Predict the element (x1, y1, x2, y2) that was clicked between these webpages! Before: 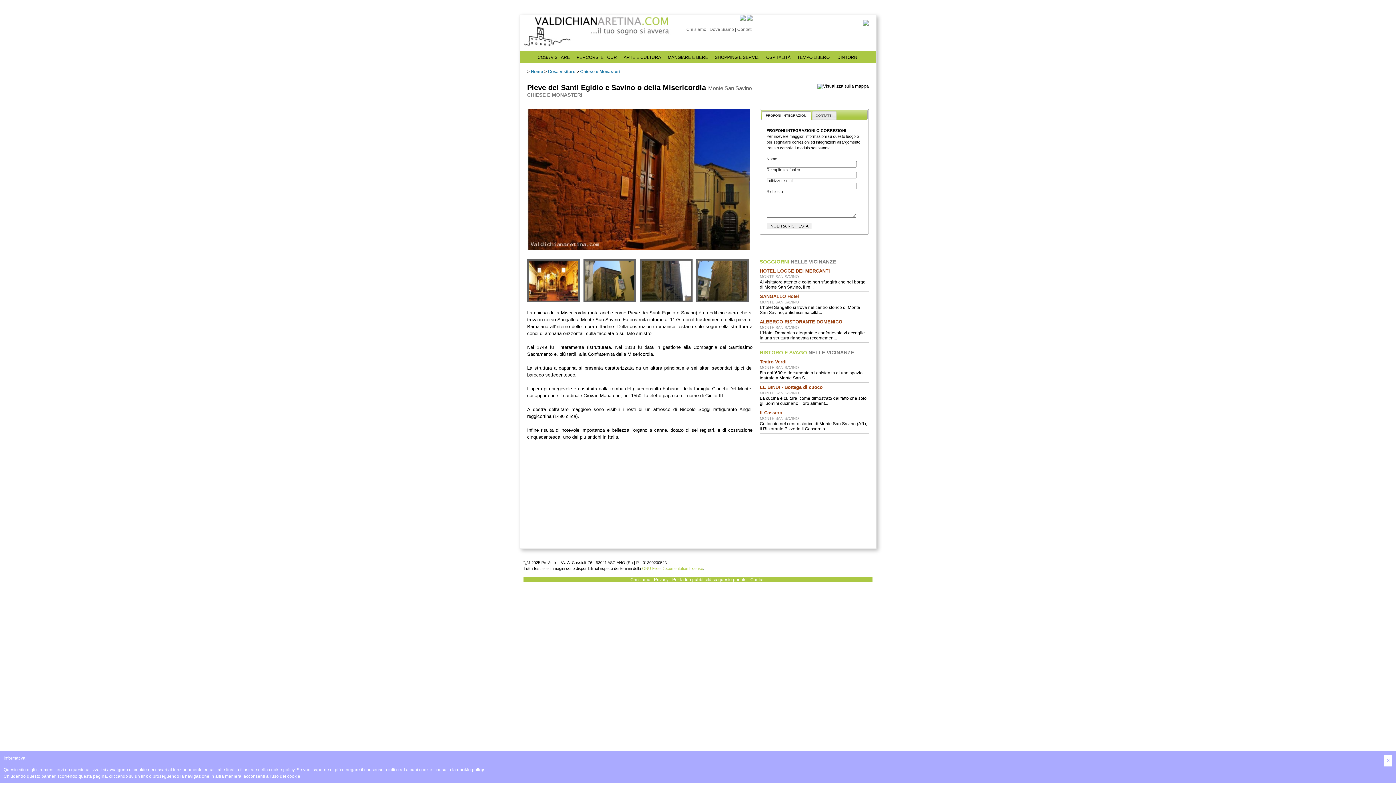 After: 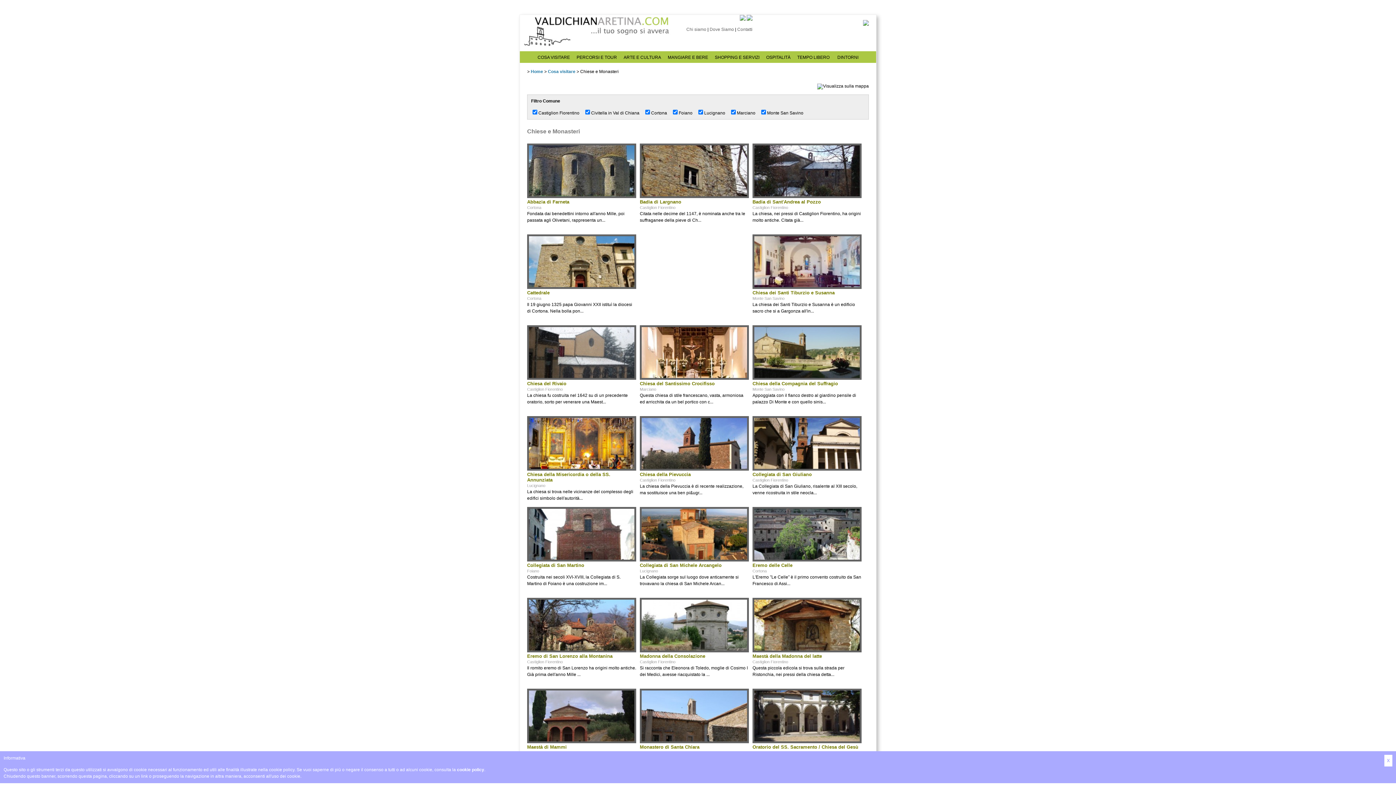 Action: label: Chiese e Monasteri bbox: (580, 69, 620, 74)